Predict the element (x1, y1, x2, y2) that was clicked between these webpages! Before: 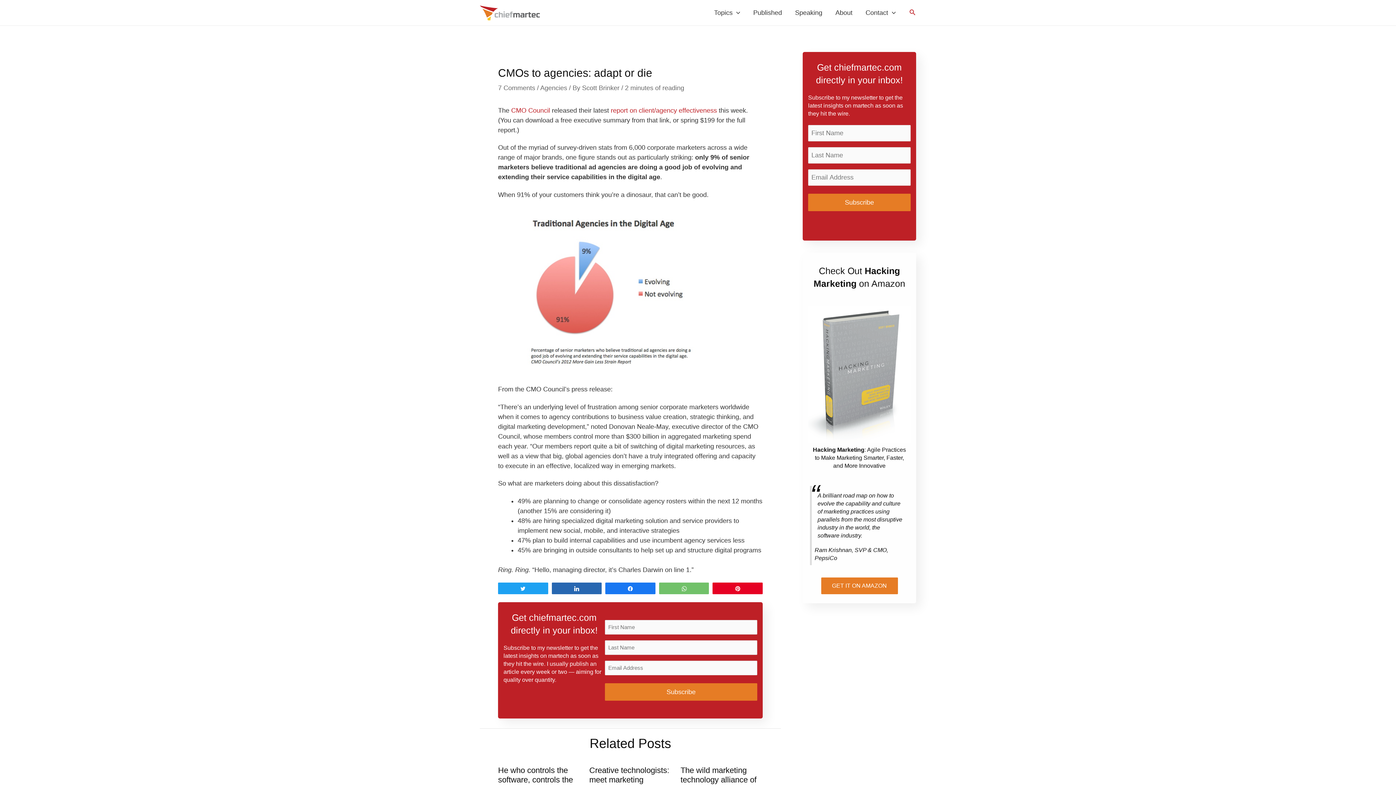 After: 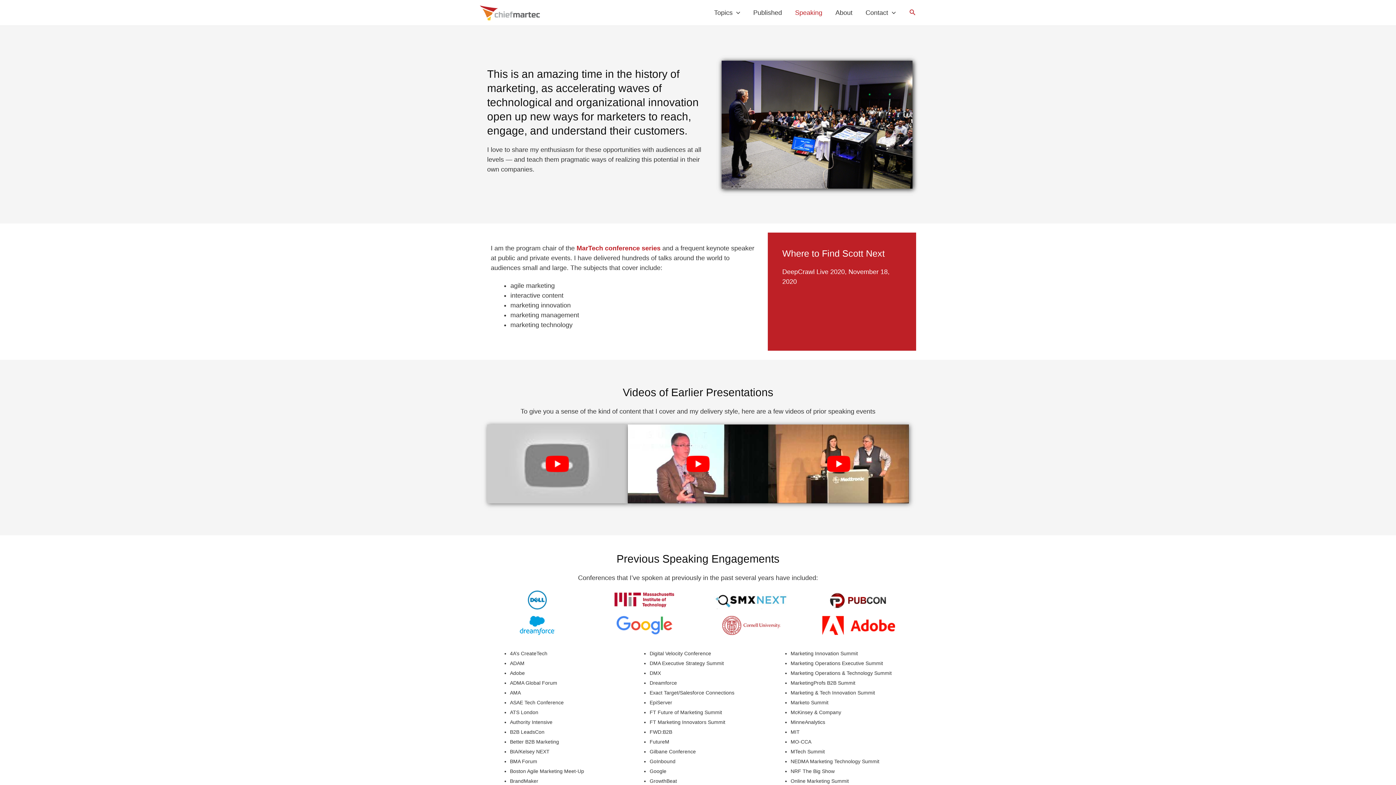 Action: bbox: (788, 0, 829, 25) label: Speaking